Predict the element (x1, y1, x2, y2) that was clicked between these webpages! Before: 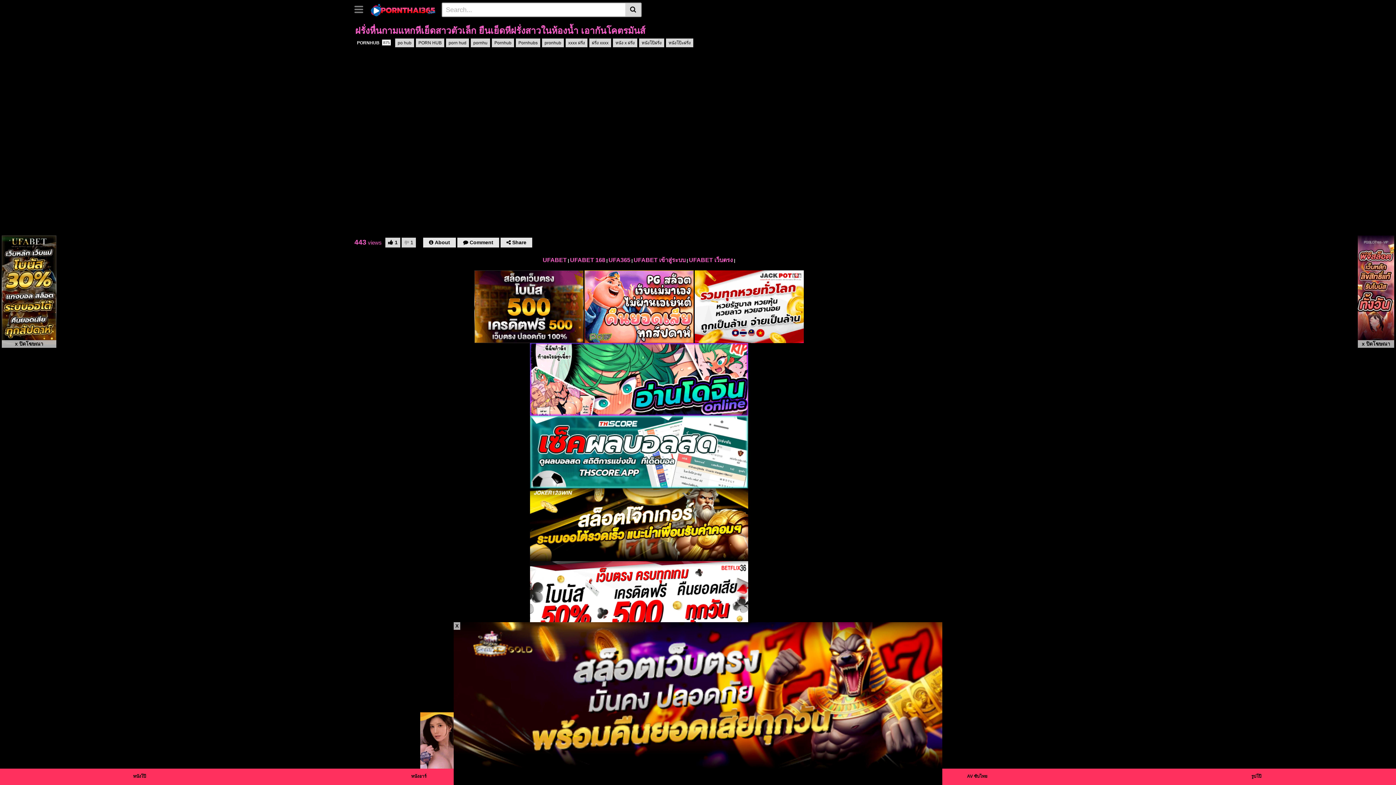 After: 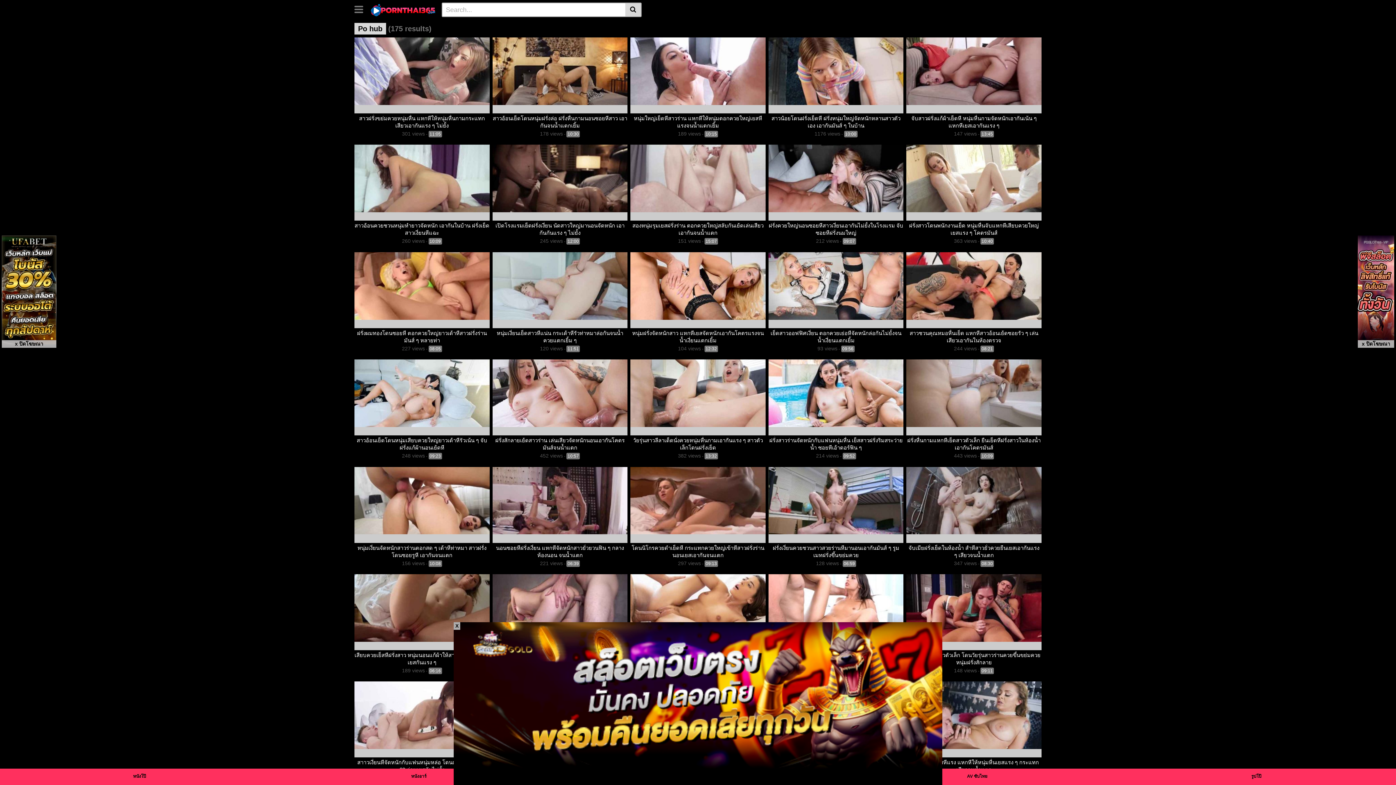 Action: label: po hub bbox: (395, 38, 414, 47)